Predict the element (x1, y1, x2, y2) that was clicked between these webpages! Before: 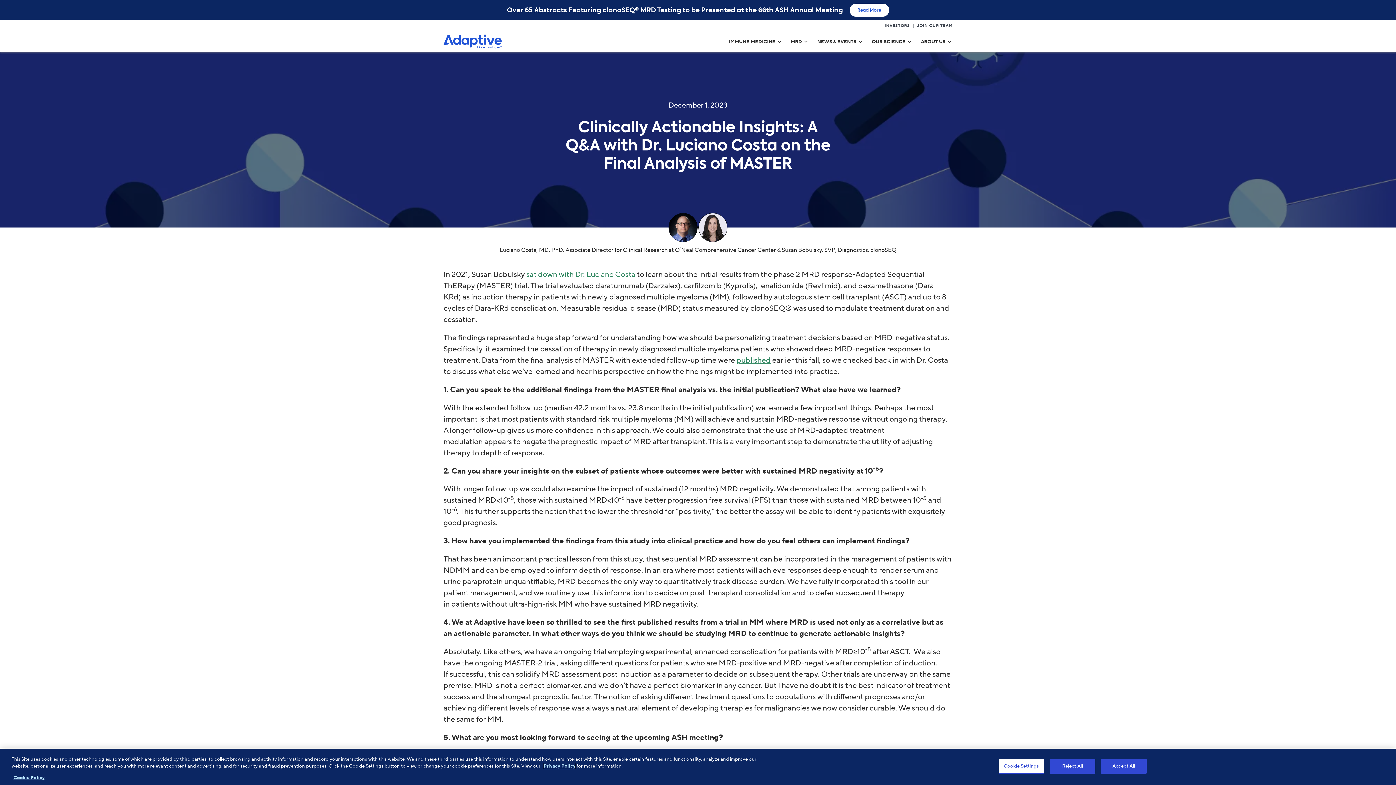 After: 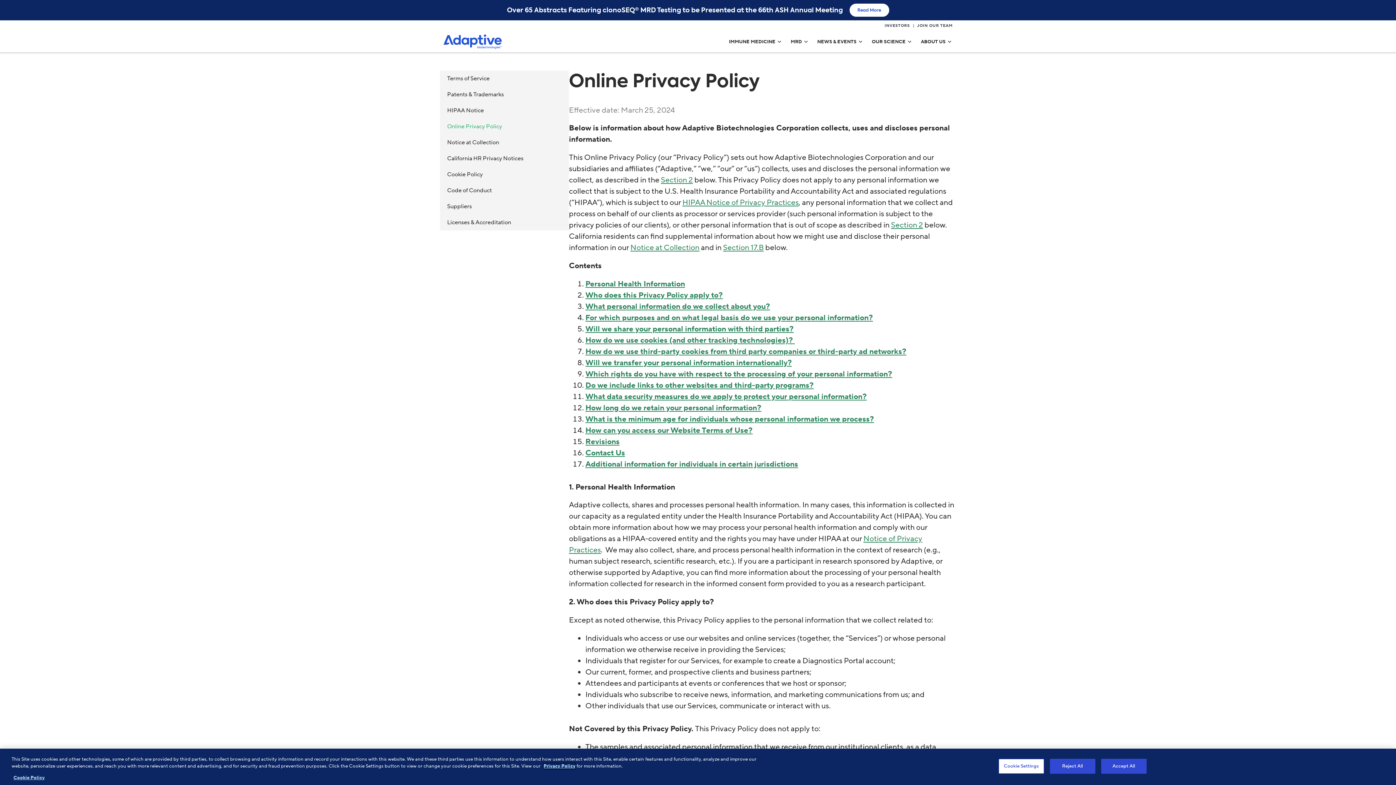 Action: label: More information about your privacy bbox: (543, 763, 575, 769)